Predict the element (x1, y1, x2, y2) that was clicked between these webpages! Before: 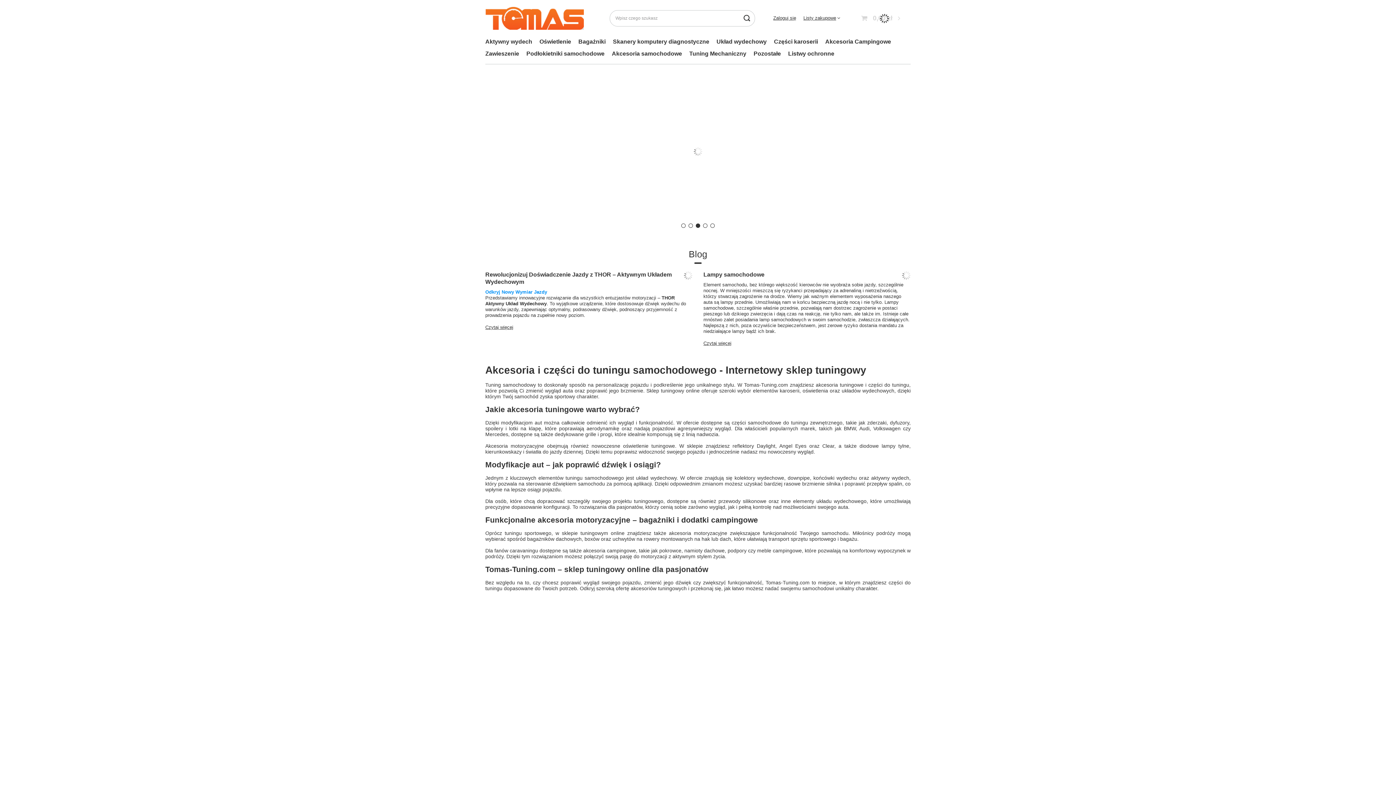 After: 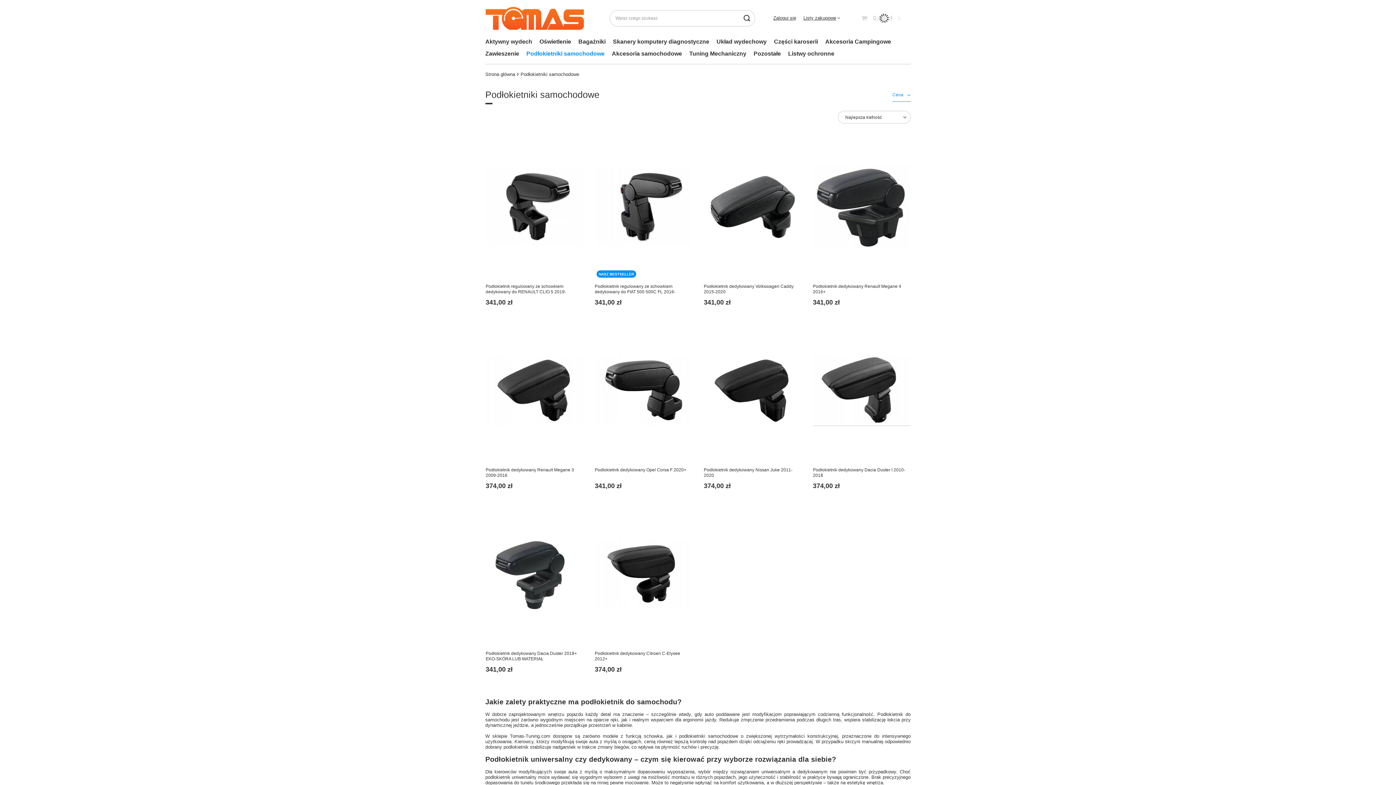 Action: bbox: (522, 48, 608, 60) label: Podłokietniki samochodowe